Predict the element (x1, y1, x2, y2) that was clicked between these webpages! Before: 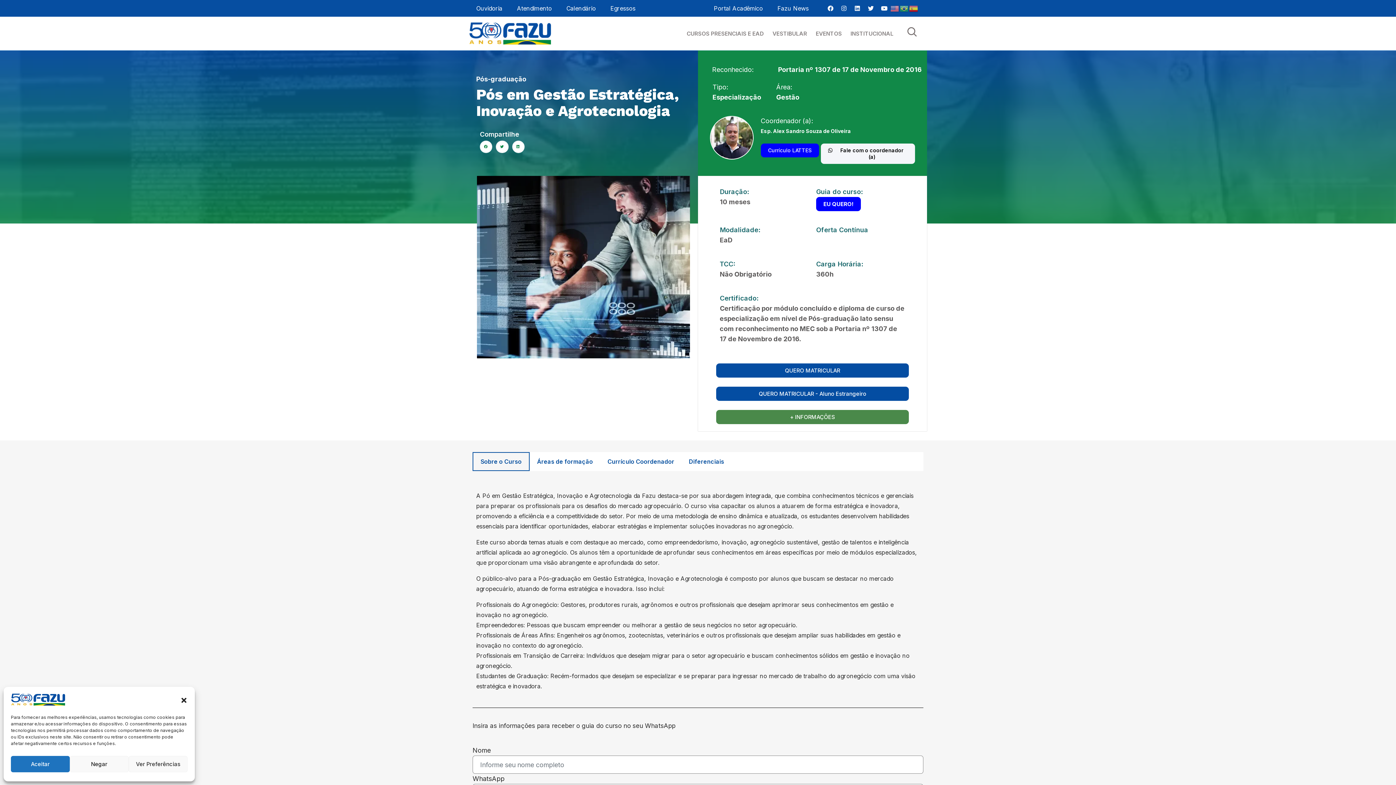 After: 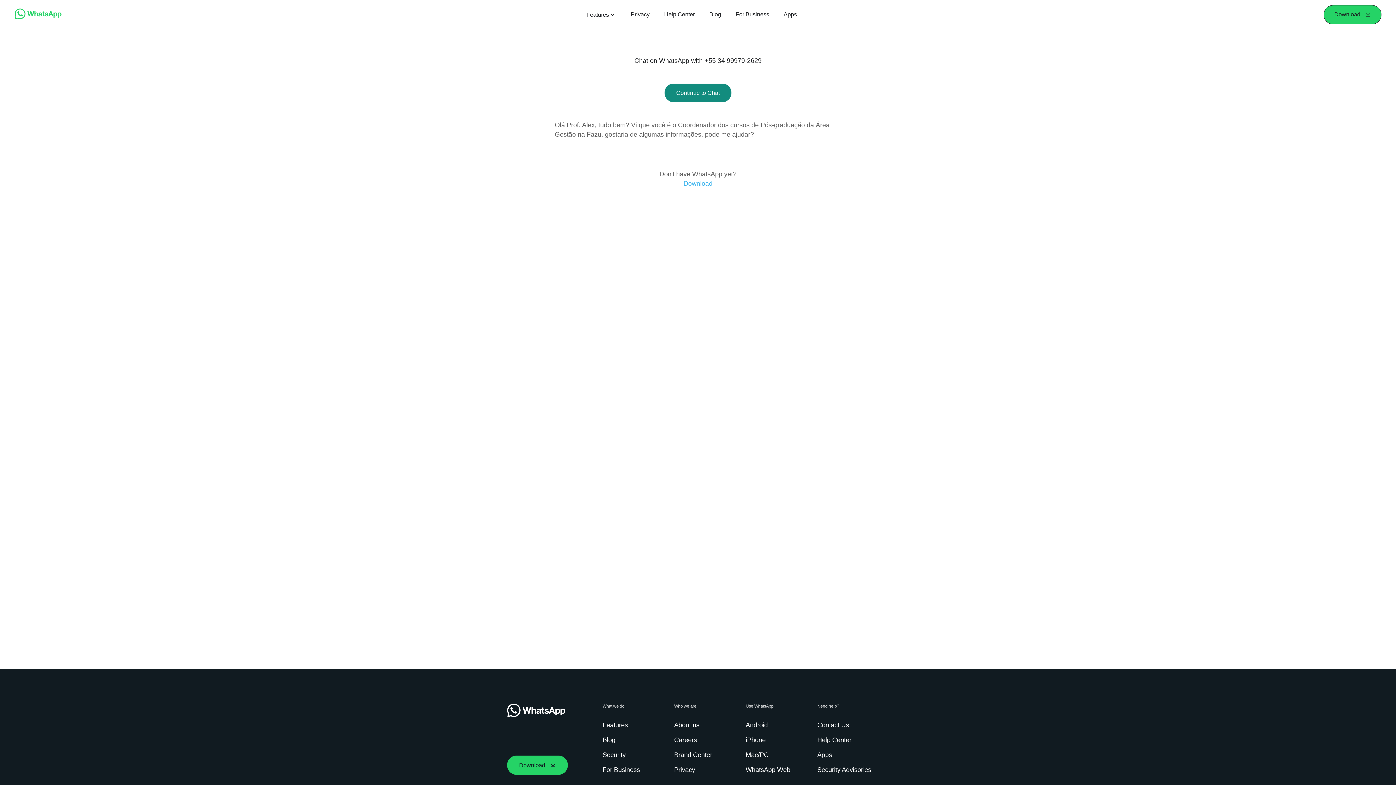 Action: bbox: (821, 143, 915, 164) label: Fale com o coordenador (a)